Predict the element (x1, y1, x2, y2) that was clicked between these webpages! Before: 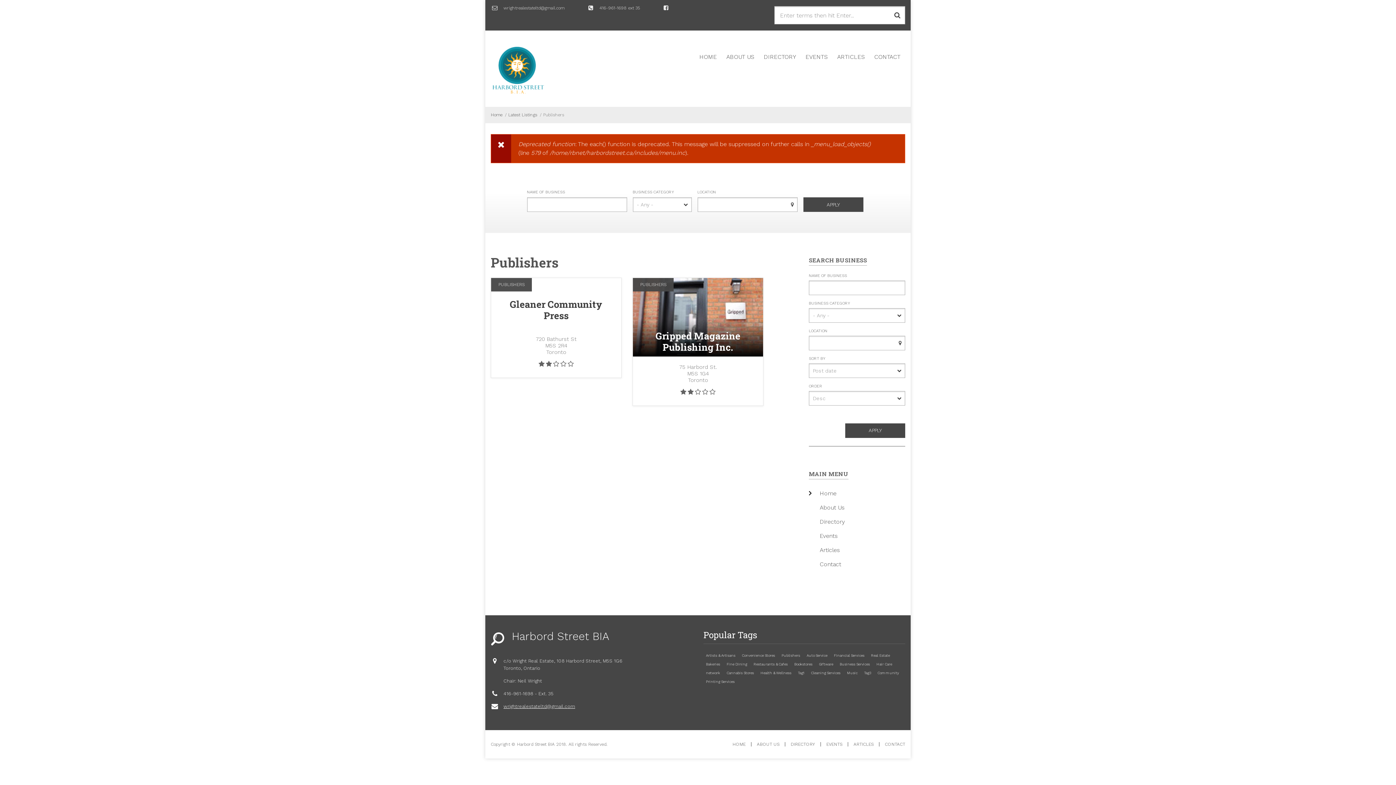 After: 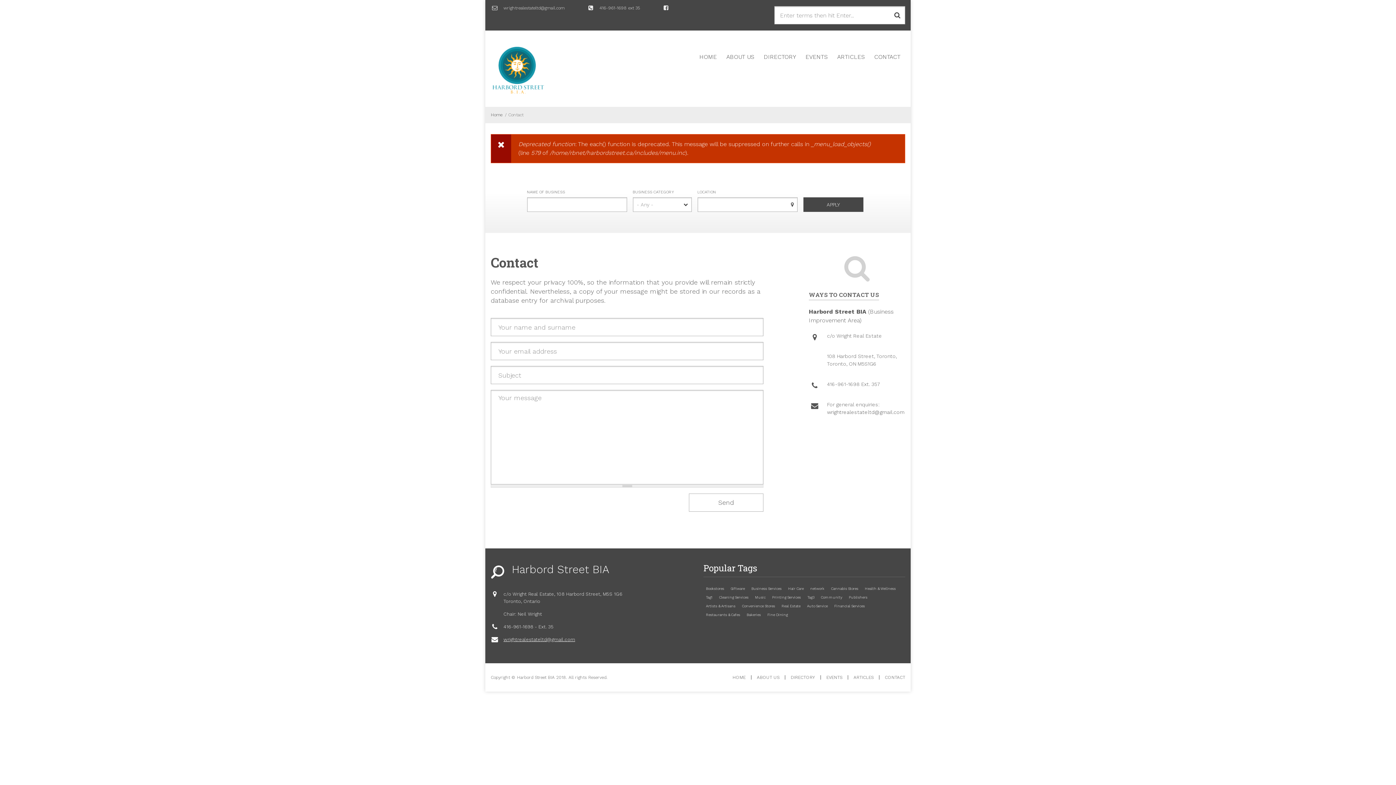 Action: bbox: (809, 557, 905, 571) label: Contact